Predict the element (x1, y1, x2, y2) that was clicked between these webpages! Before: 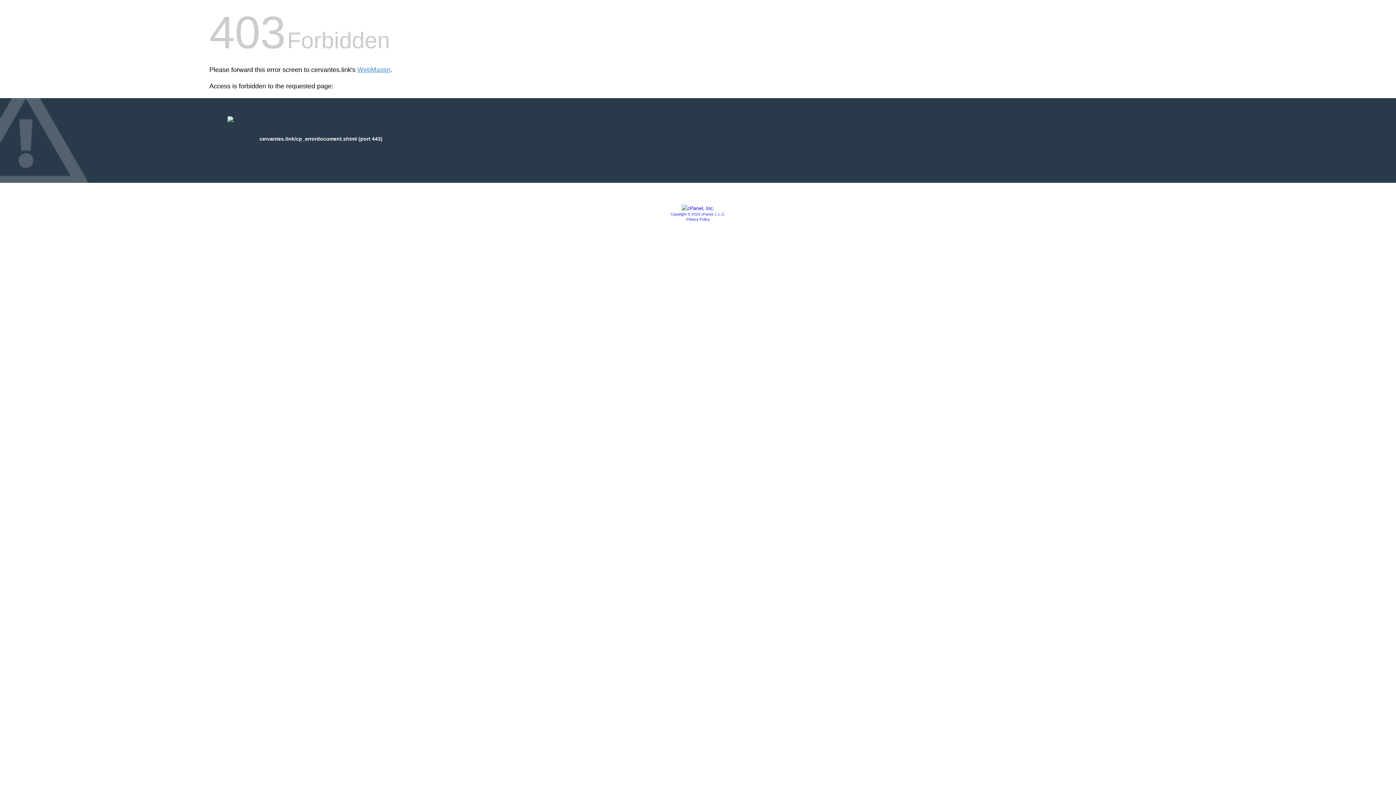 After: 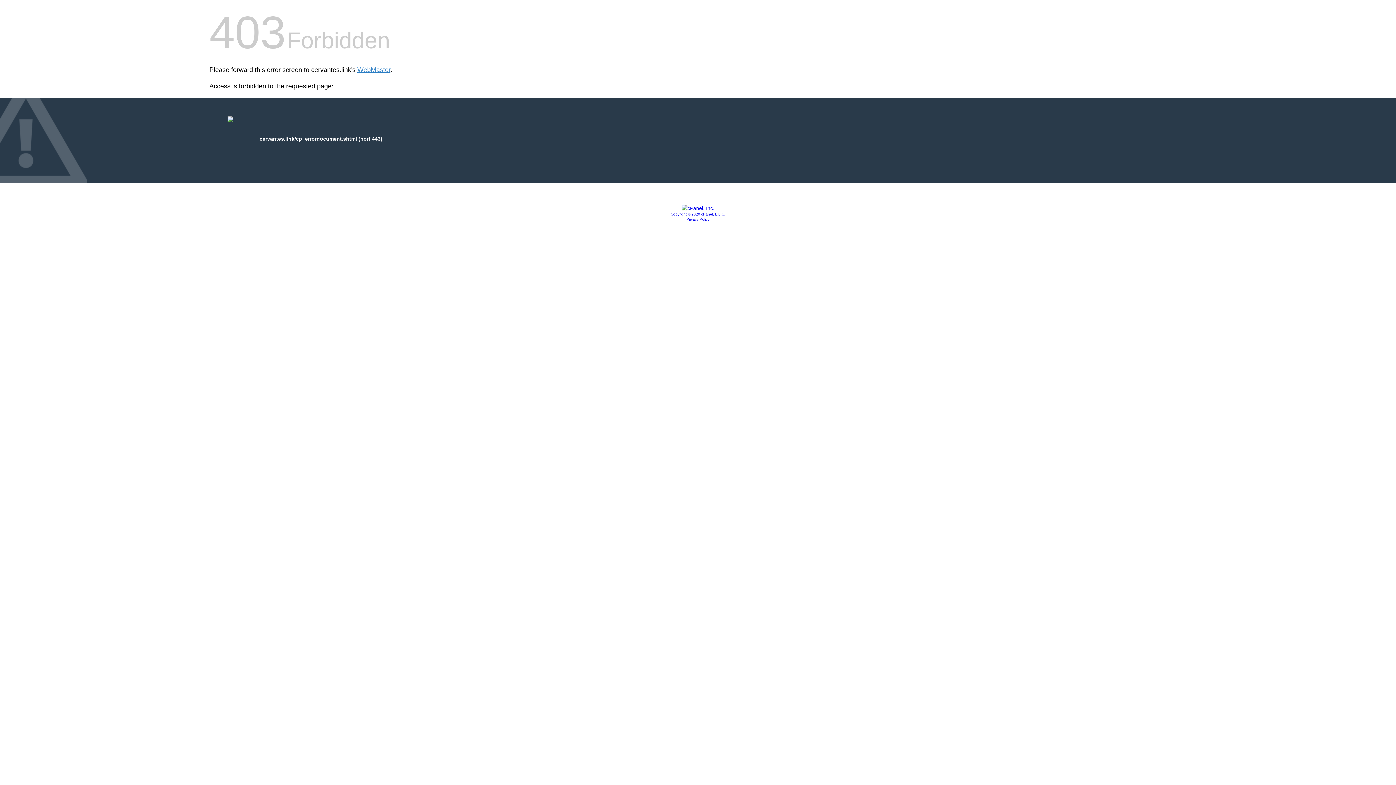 Action: label: Copyright © 2020 cPanel, L.L.C. bbox: (670, 212, 725, 216)